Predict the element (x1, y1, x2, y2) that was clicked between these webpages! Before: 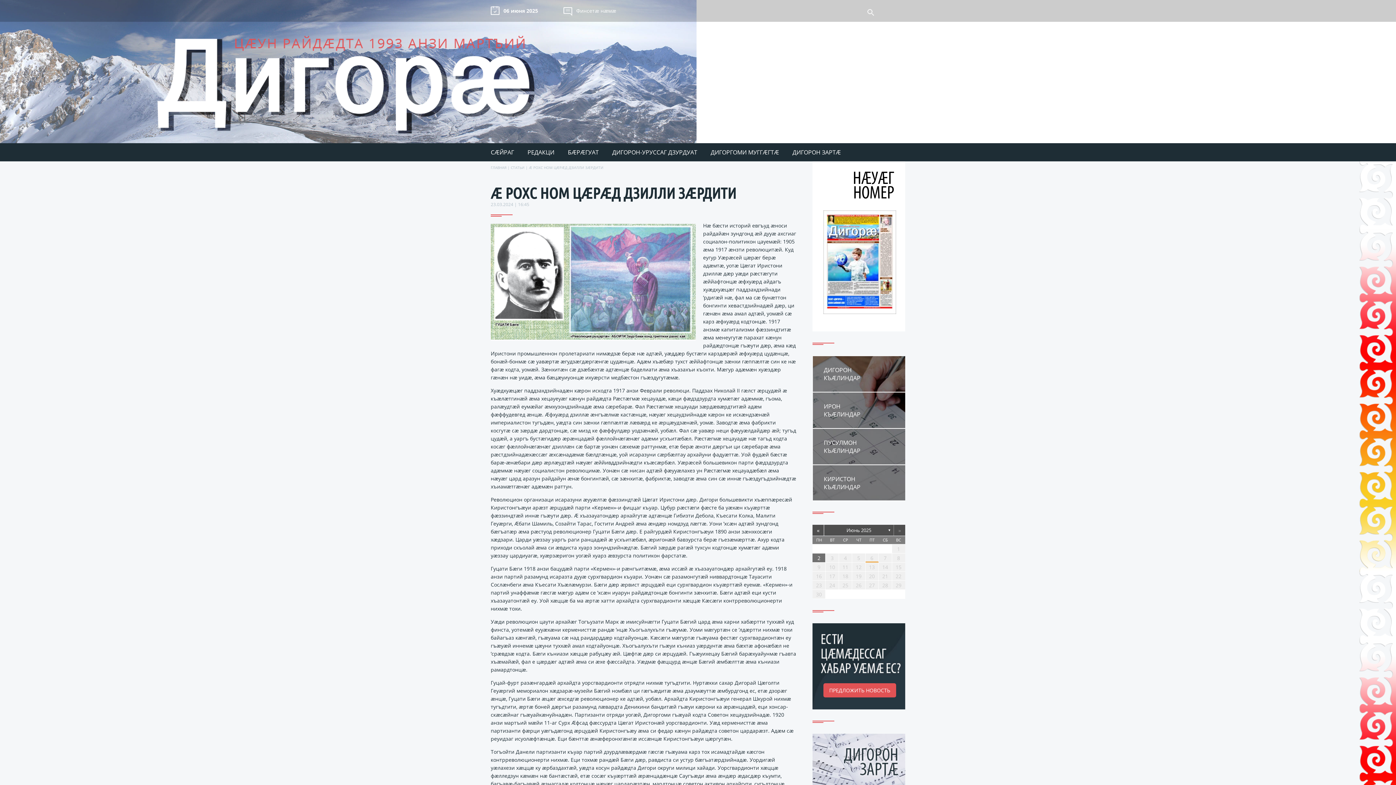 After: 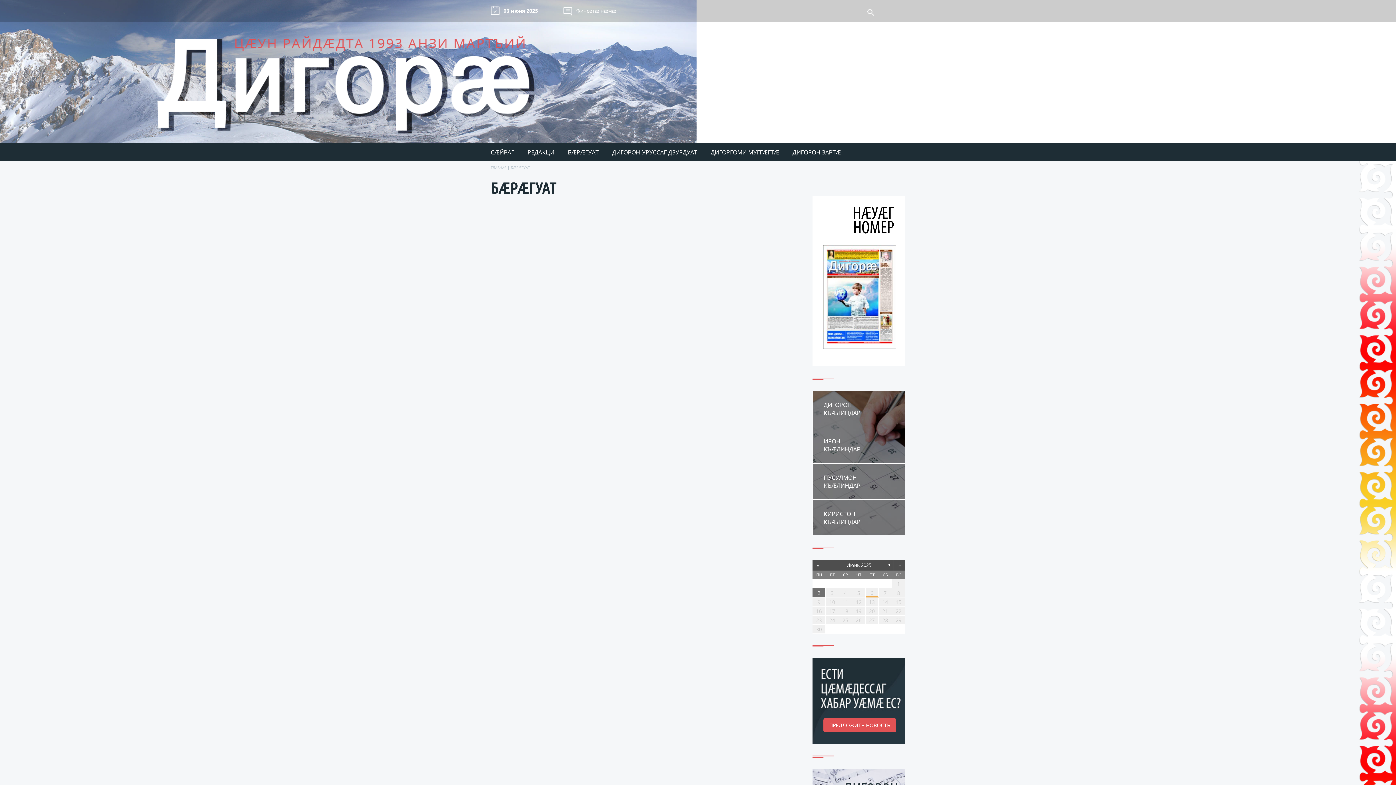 Action: bbox: (568, 148, 598, 156) label: БÆРÆГУАТ